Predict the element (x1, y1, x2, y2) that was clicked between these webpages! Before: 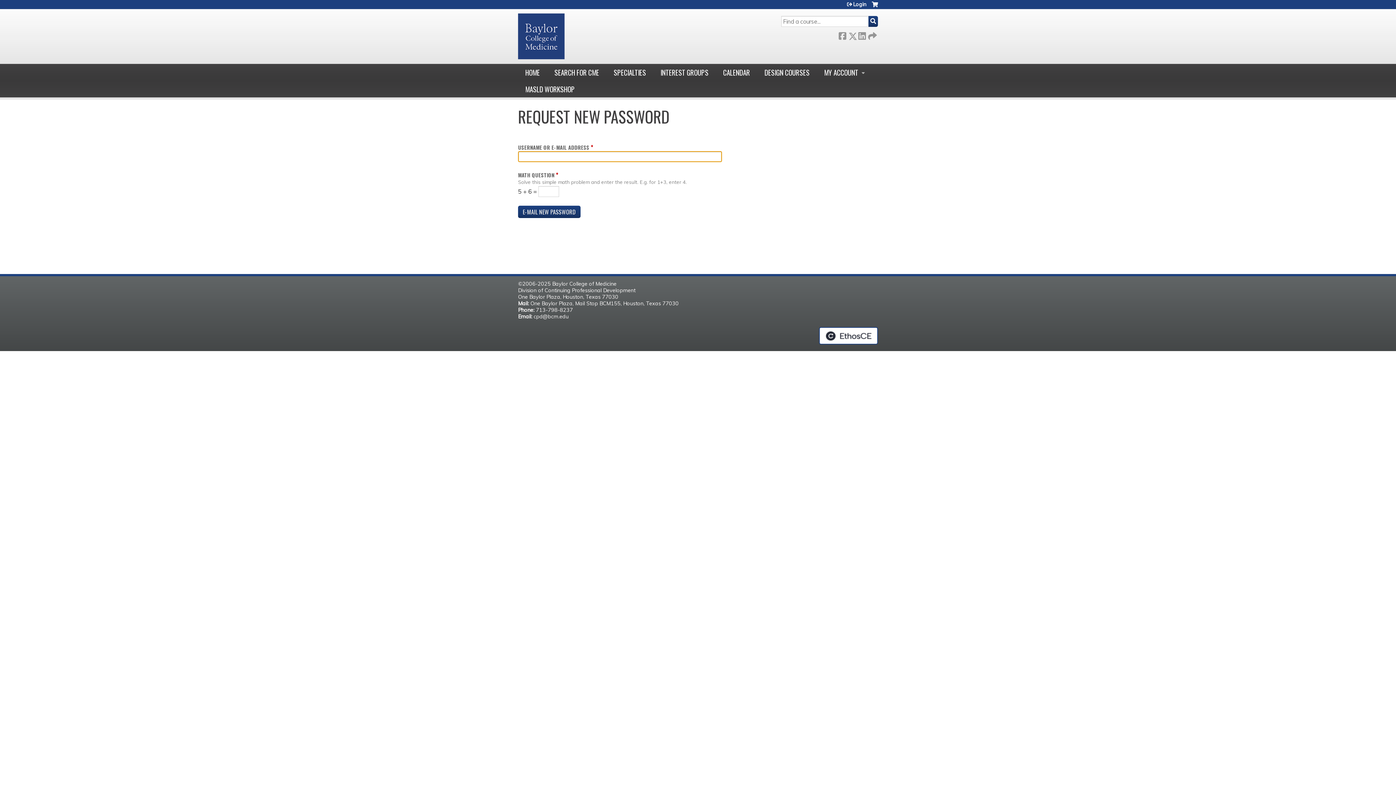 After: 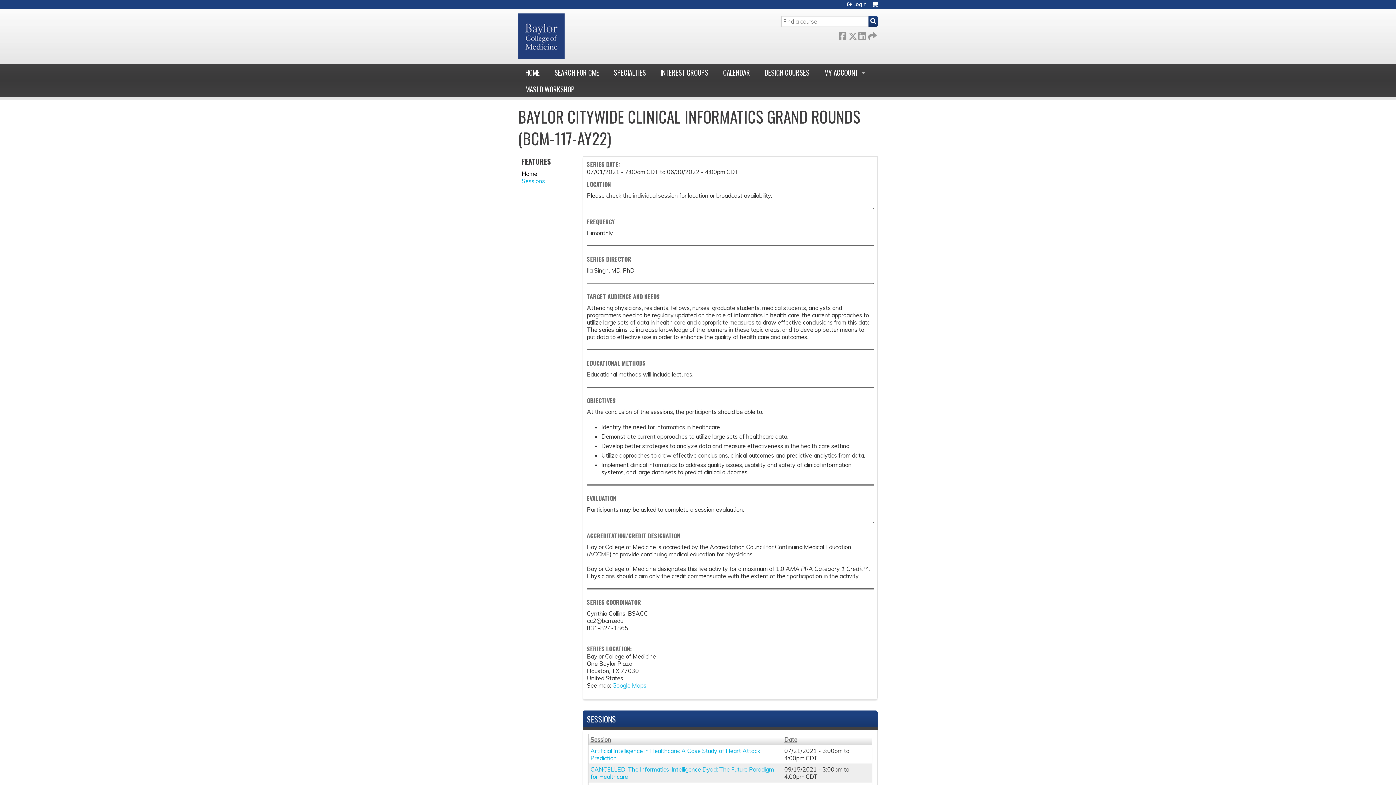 Action: label: HOME bbox: (518, 64, 547, 80)